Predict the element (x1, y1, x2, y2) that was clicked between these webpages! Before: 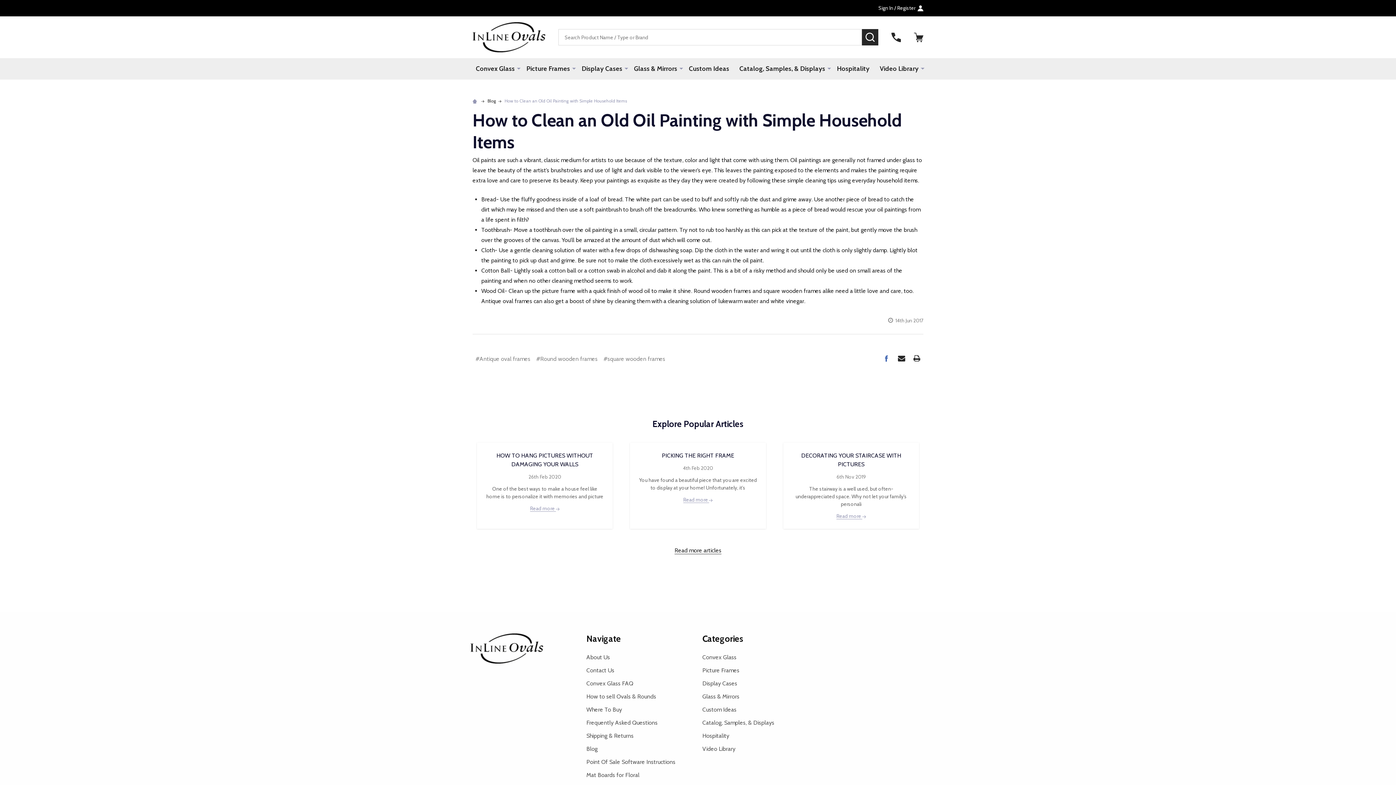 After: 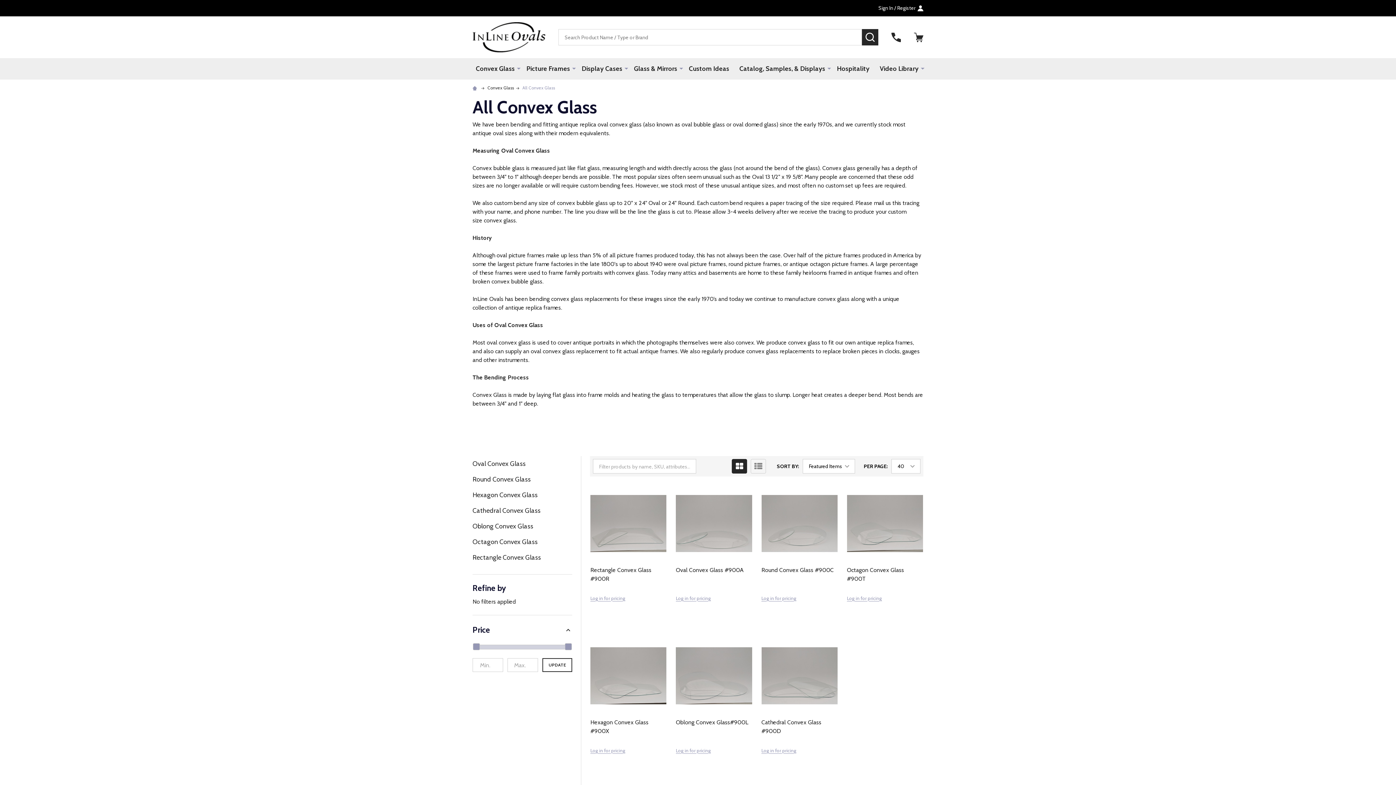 Action: bbox: (702, 654, 736, 661) label: Convex Glass